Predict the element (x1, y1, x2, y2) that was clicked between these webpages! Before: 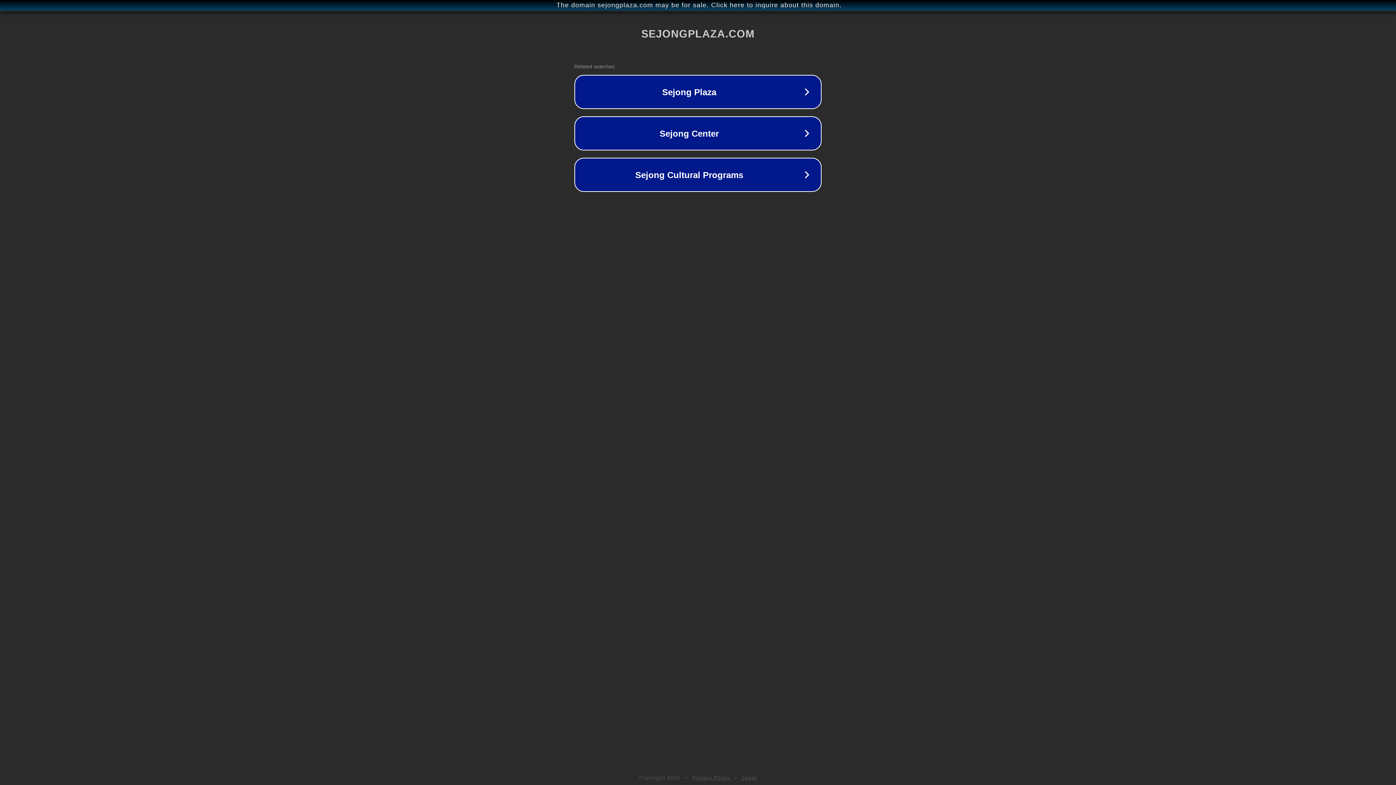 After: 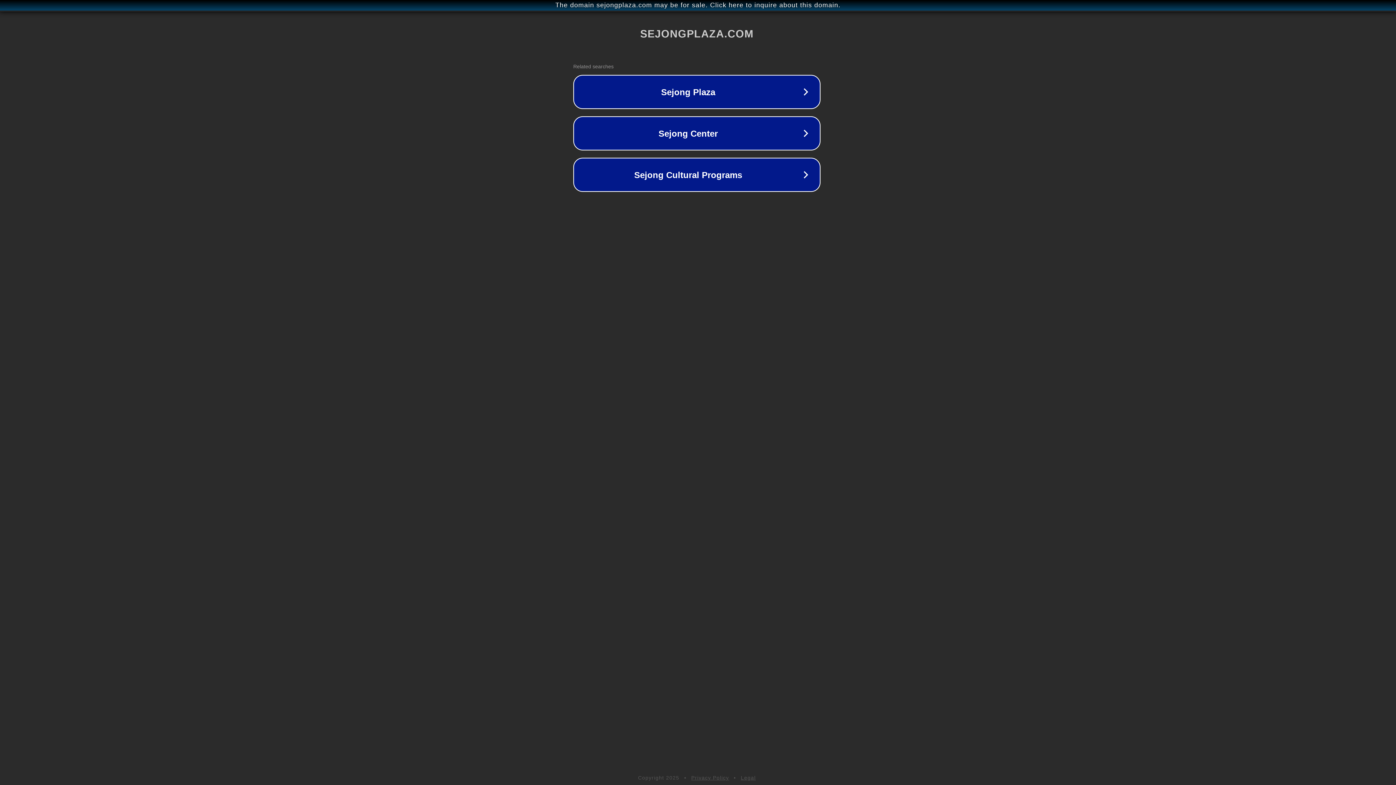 Action: label: The domain sejongplaza.com may be for sale. Click here to inquire about this domain. bbox: (1, 1, 1397, 9)